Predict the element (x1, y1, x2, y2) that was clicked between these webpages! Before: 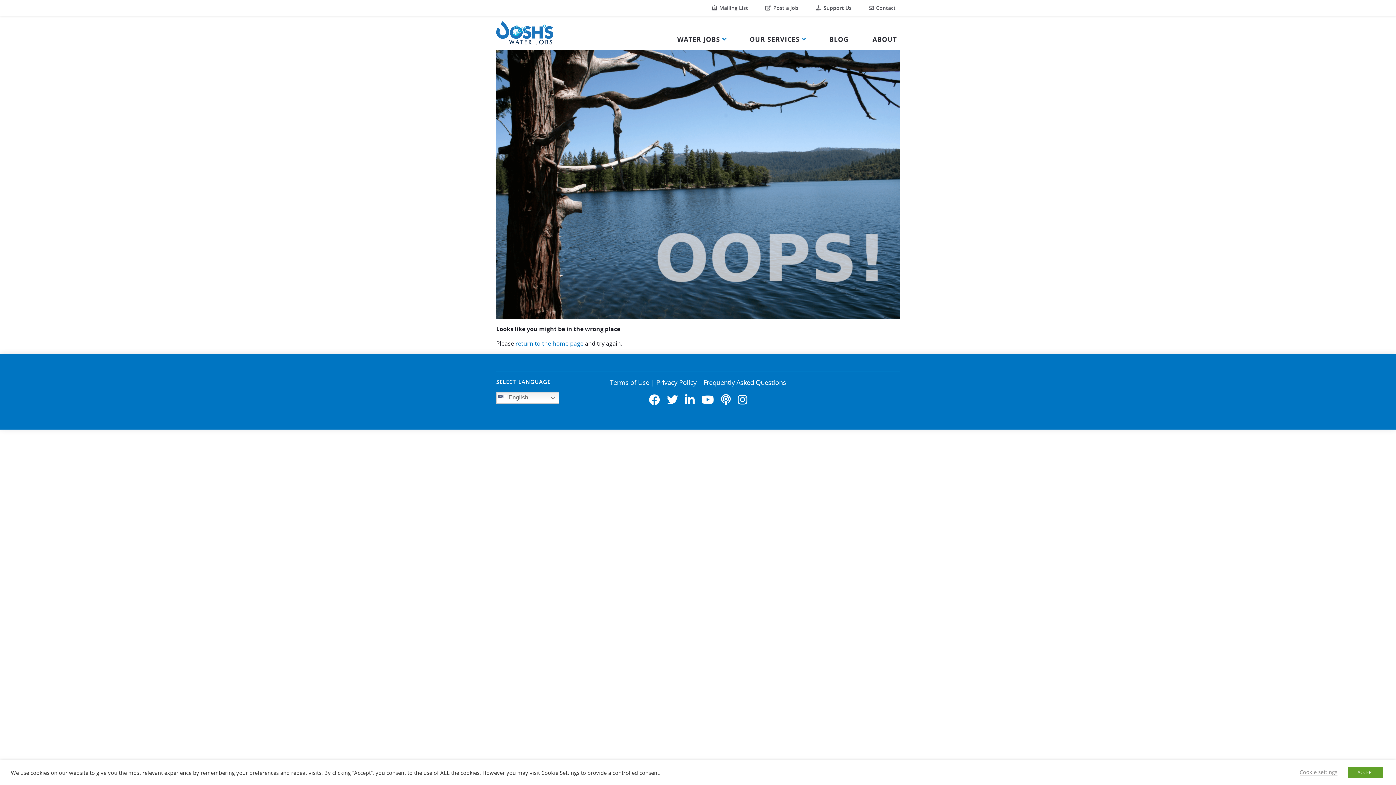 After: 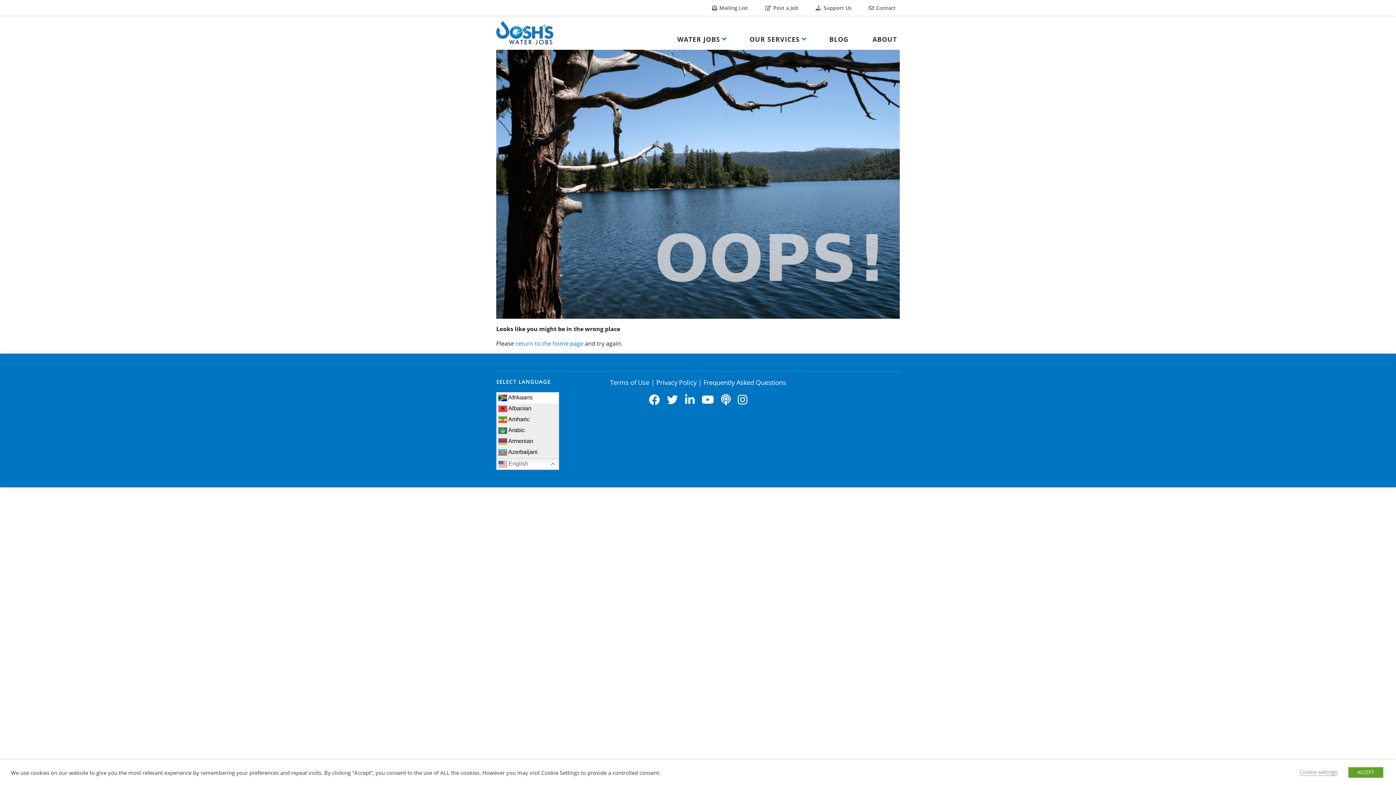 Action: label:  English bbox: (496, 392, 559, 404)